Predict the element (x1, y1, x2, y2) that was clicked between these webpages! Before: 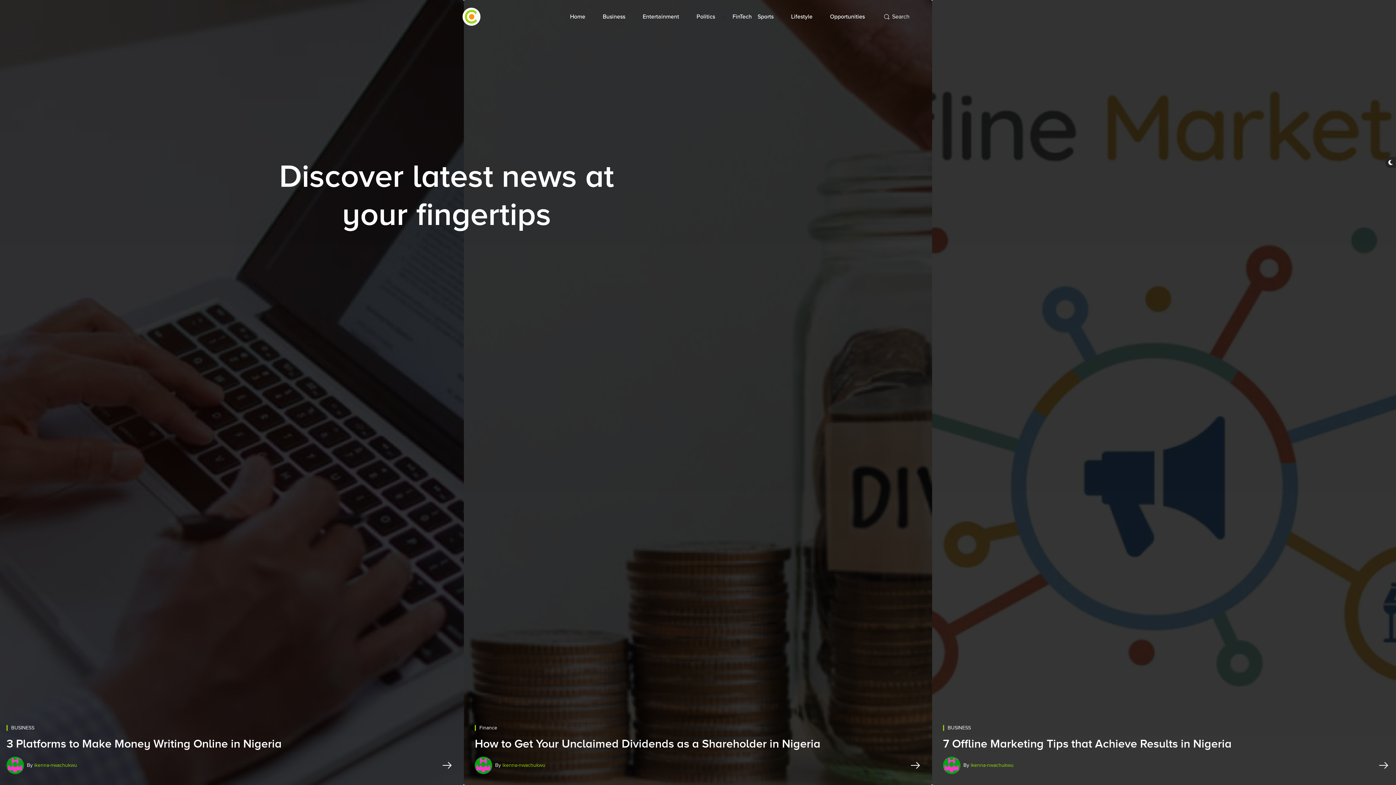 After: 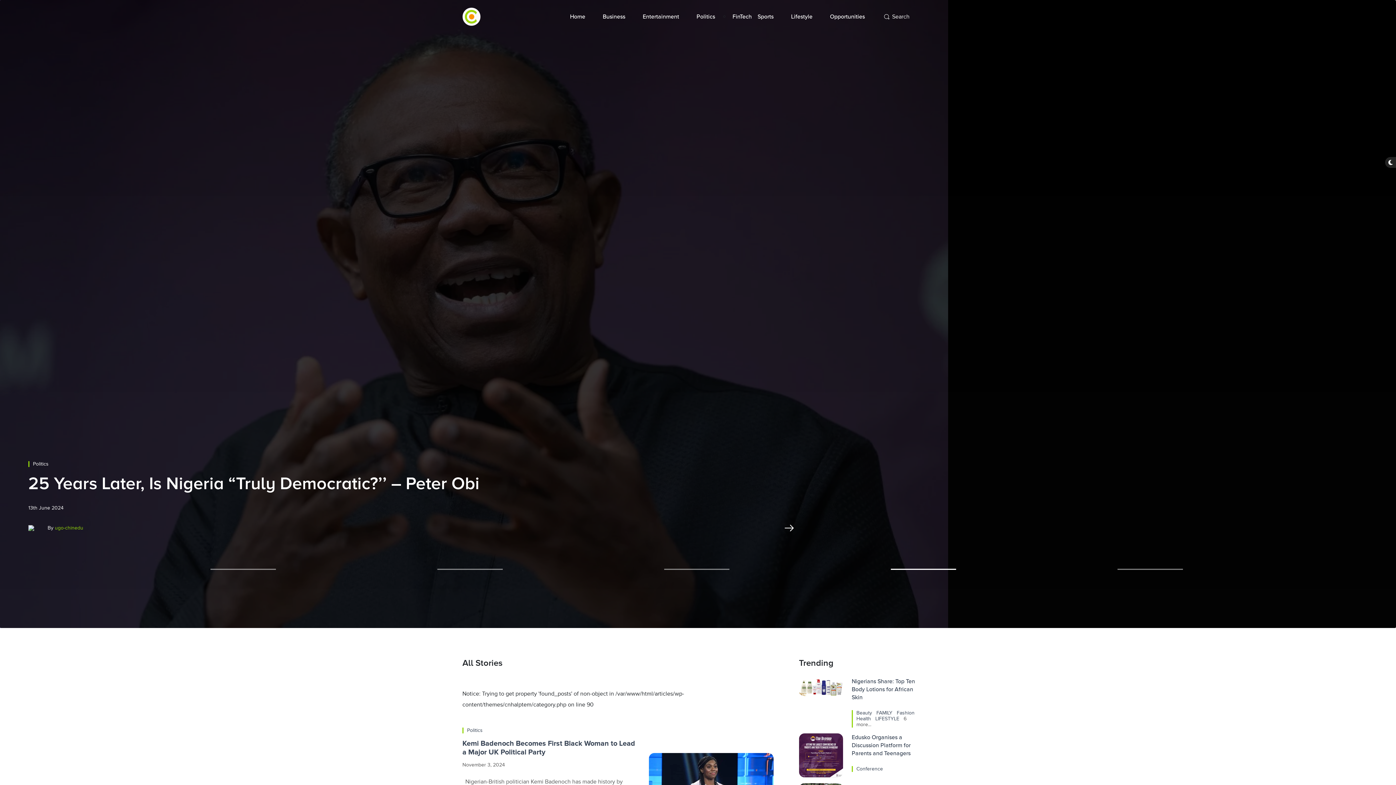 Action: label: Politics bbox: (693, 8, 718, 25)